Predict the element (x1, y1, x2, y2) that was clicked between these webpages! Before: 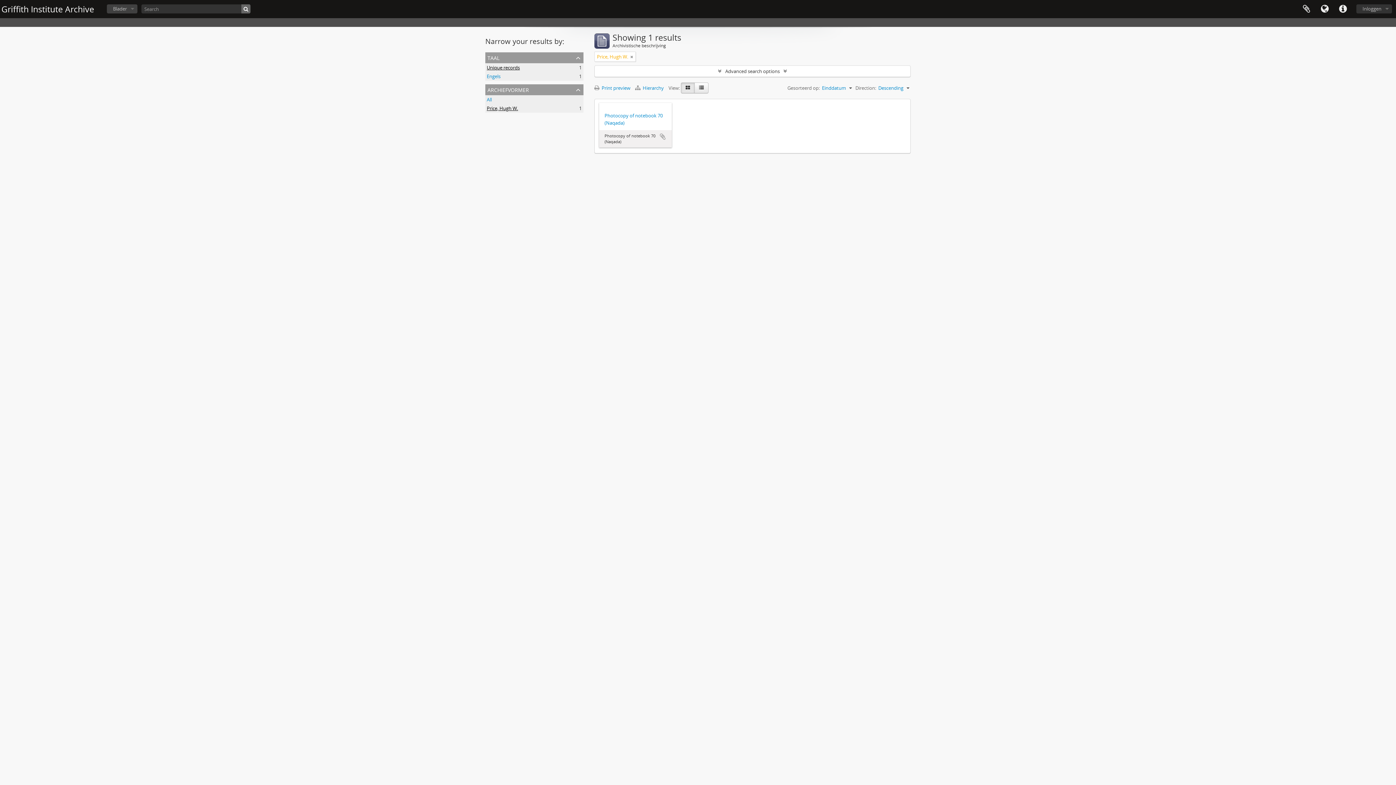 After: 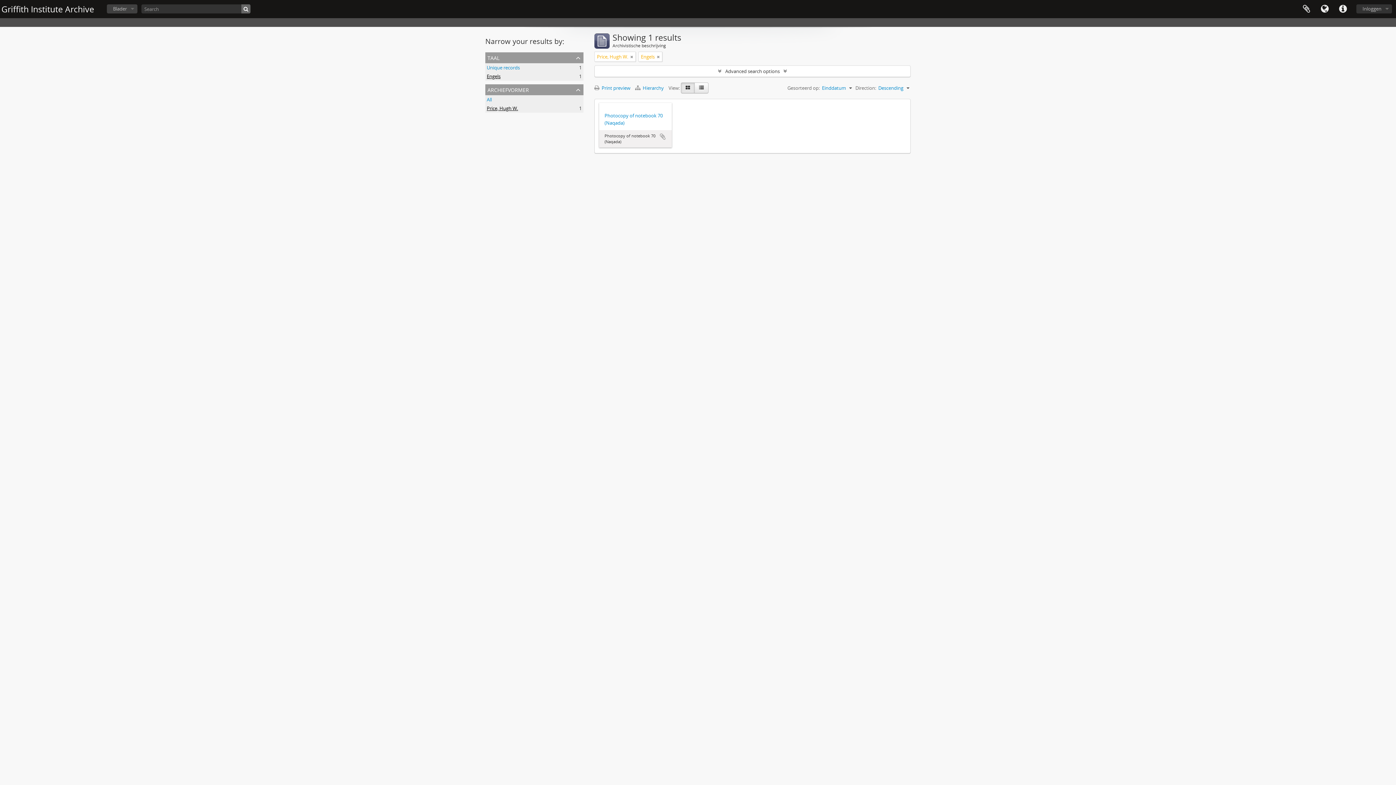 Action: label: Engels
, 1 results bbox: (486, 73, 500, 79)